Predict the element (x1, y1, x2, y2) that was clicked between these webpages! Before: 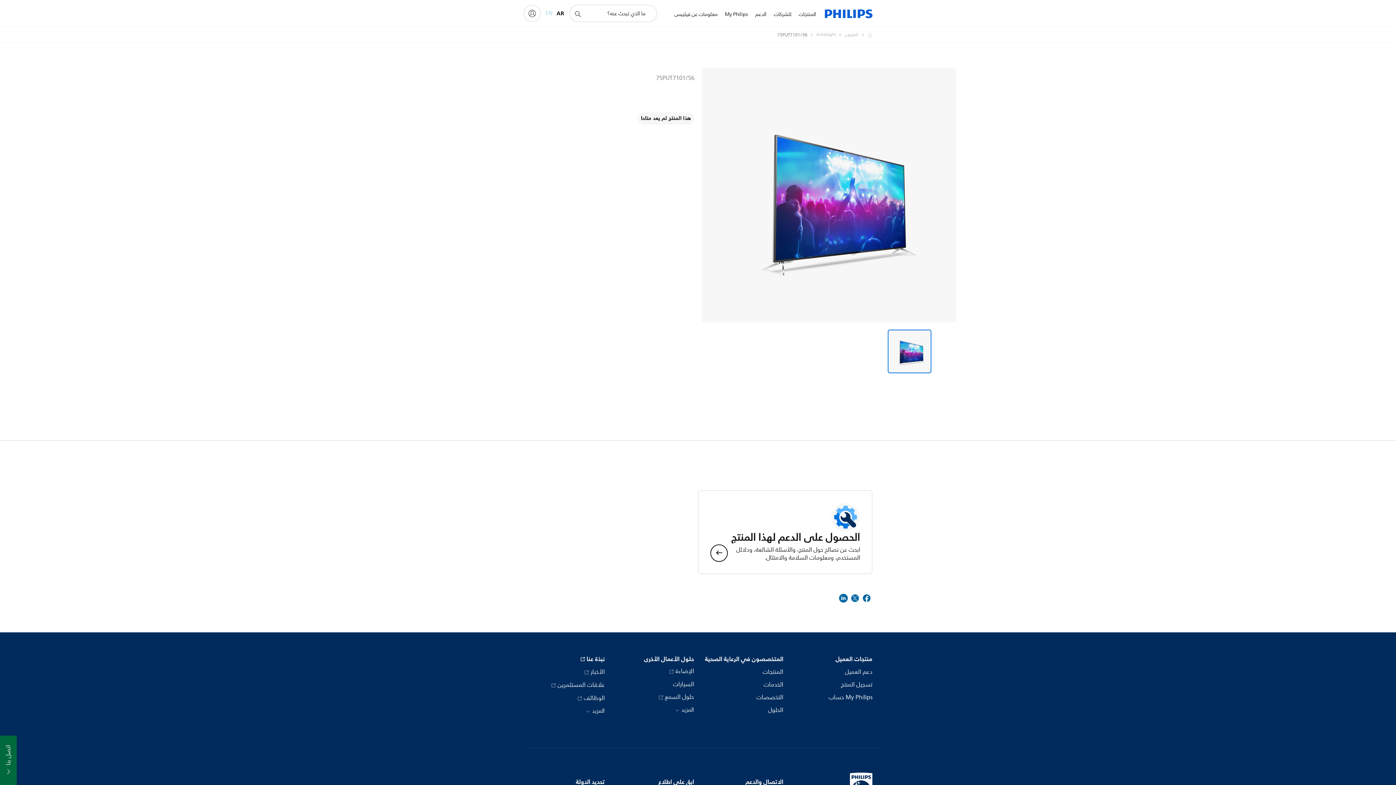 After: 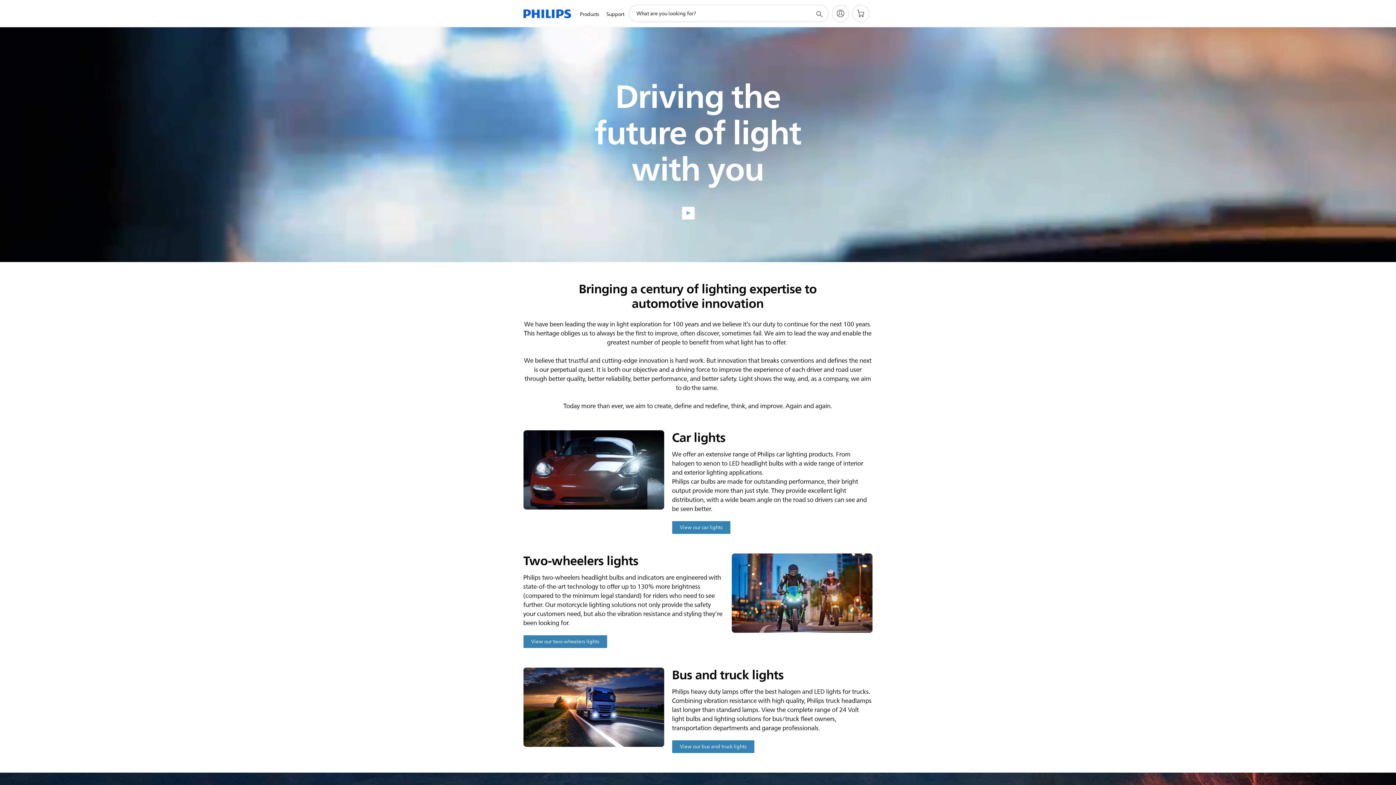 Action: label: السيارات bbox: (673, 680, 694, 689)